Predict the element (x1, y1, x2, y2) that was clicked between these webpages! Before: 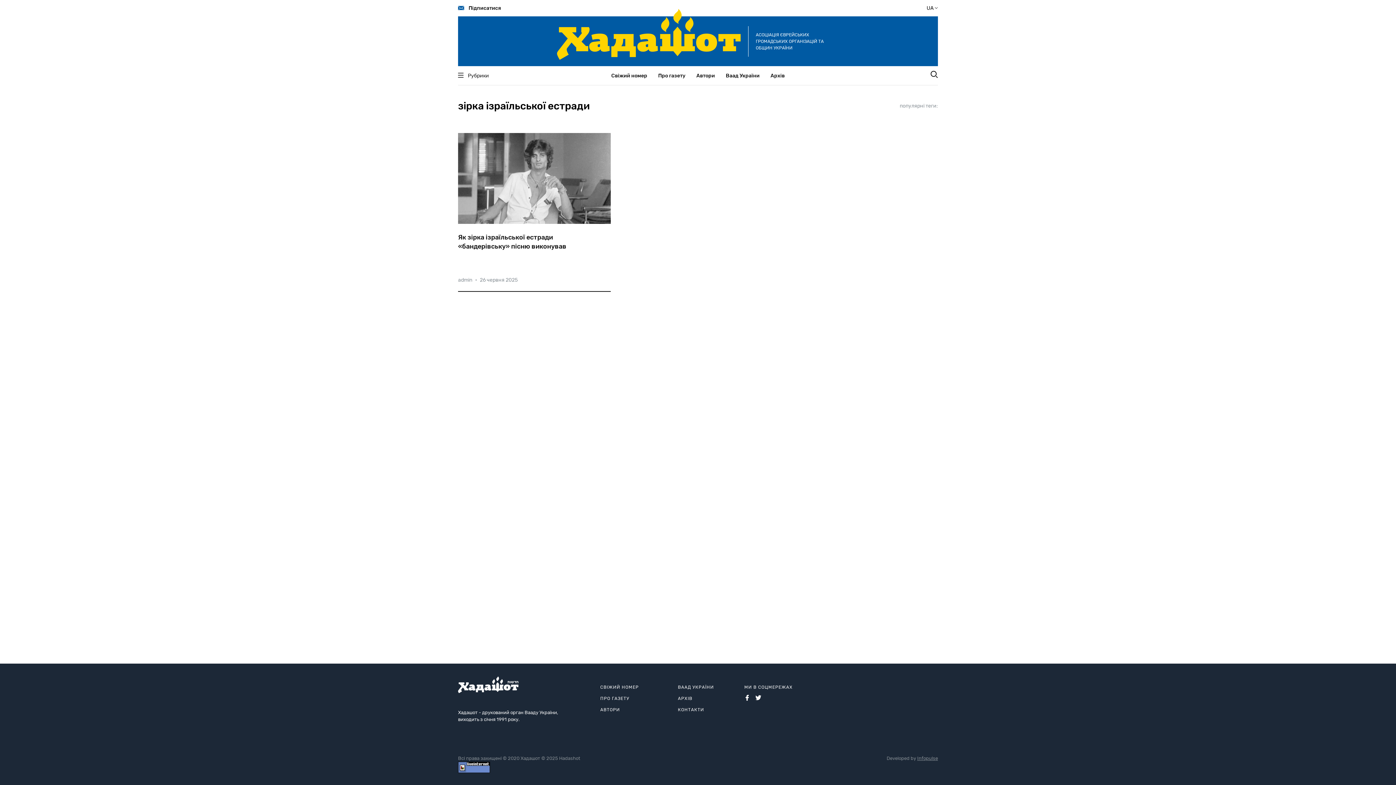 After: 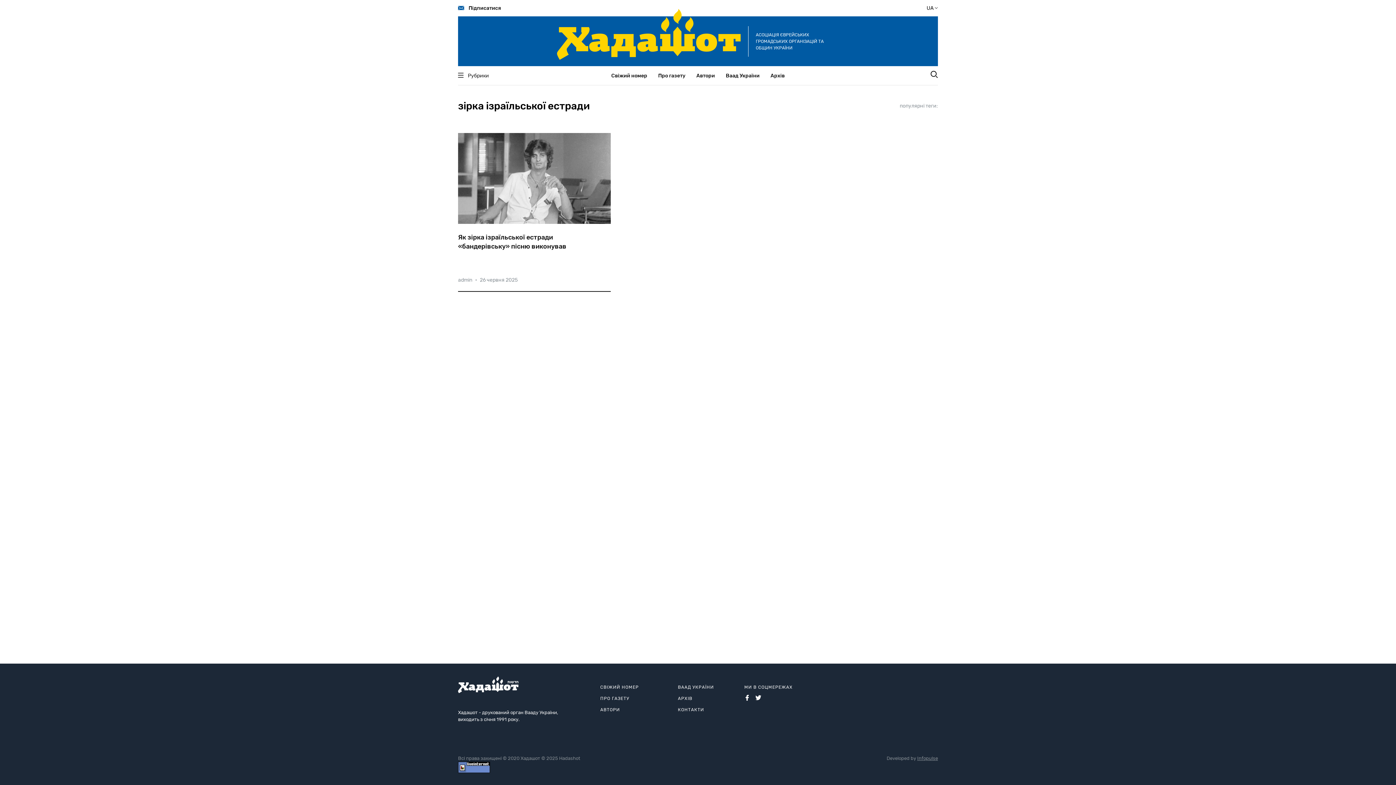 Action: bbox: (755, 695, 761, 701)